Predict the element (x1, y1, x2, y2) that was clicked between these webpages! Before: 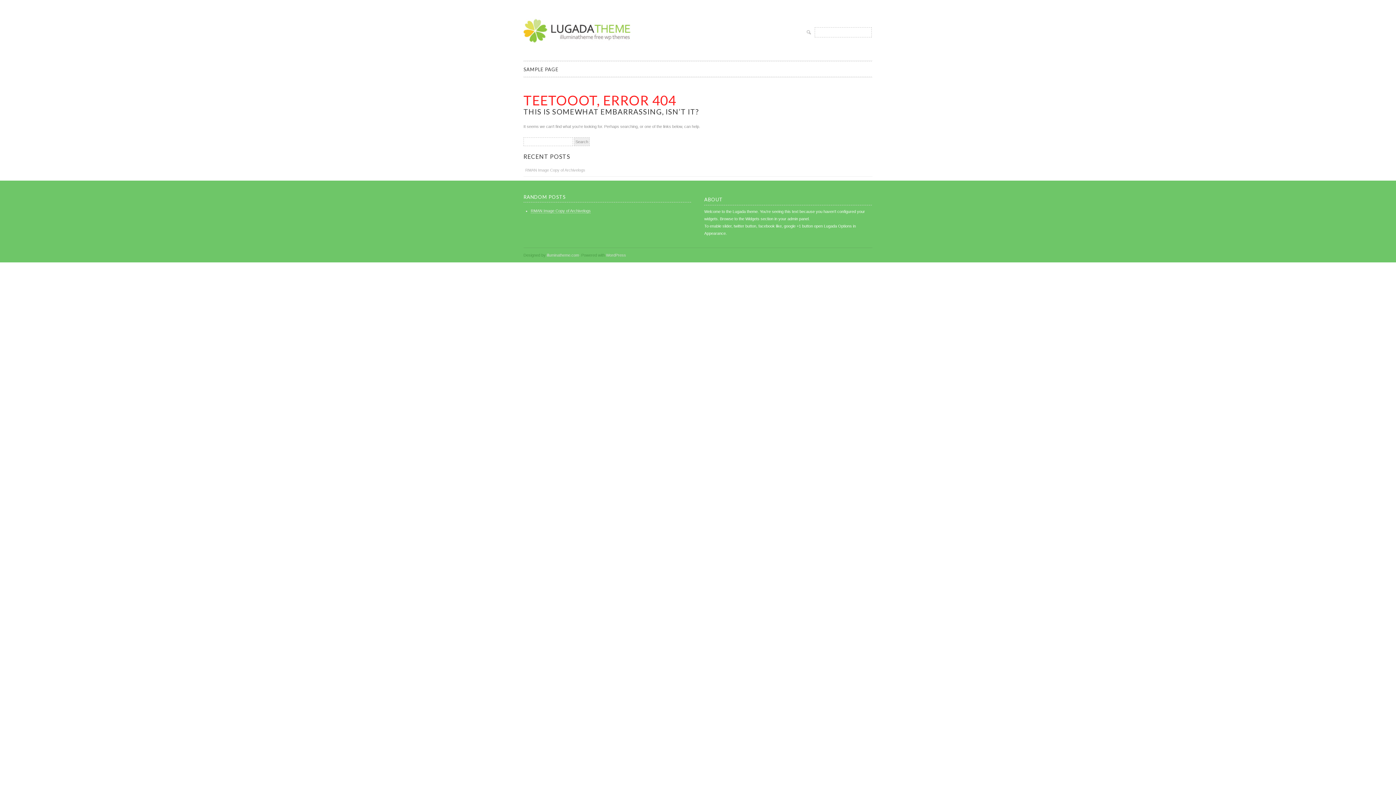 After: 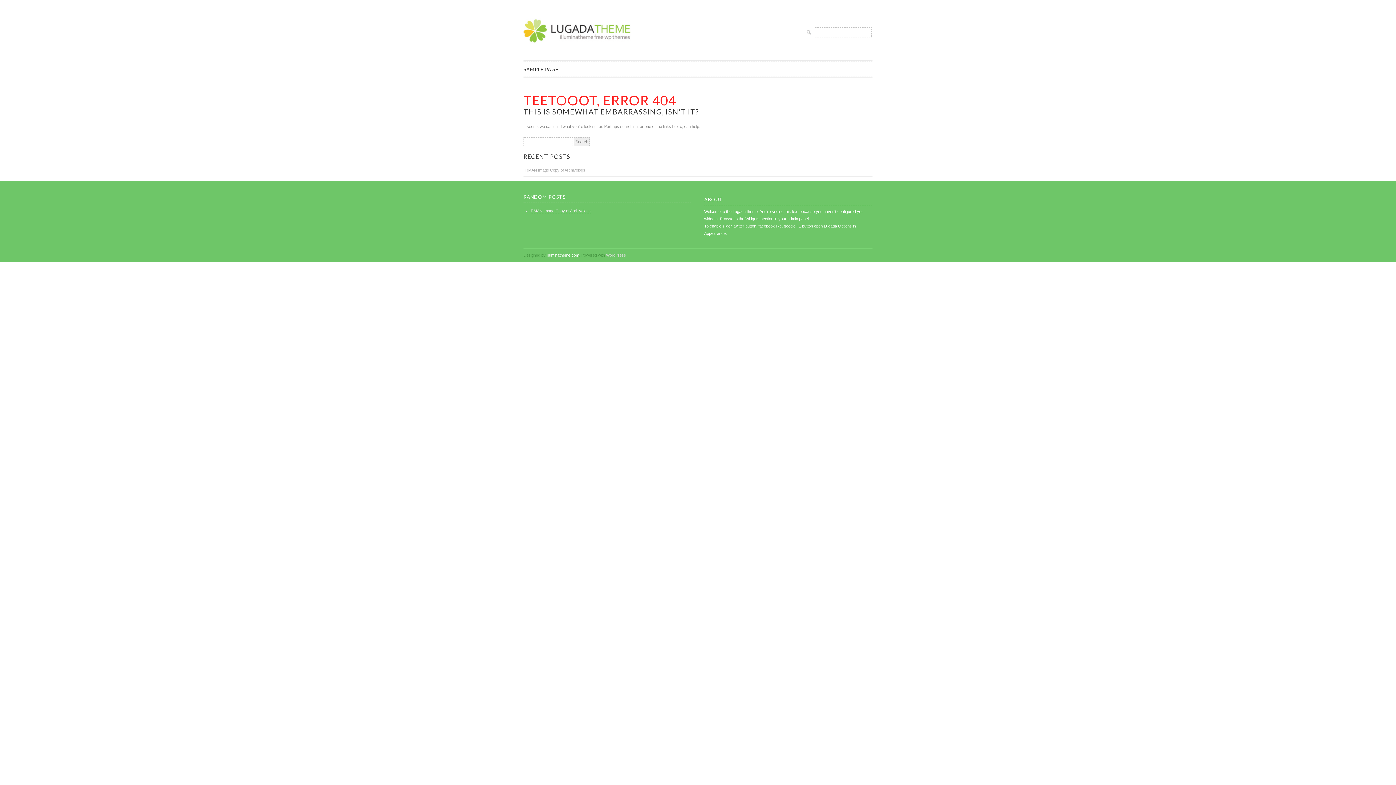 Action: bbox: (546, 253, 579, 257) label: illuminatheme.com